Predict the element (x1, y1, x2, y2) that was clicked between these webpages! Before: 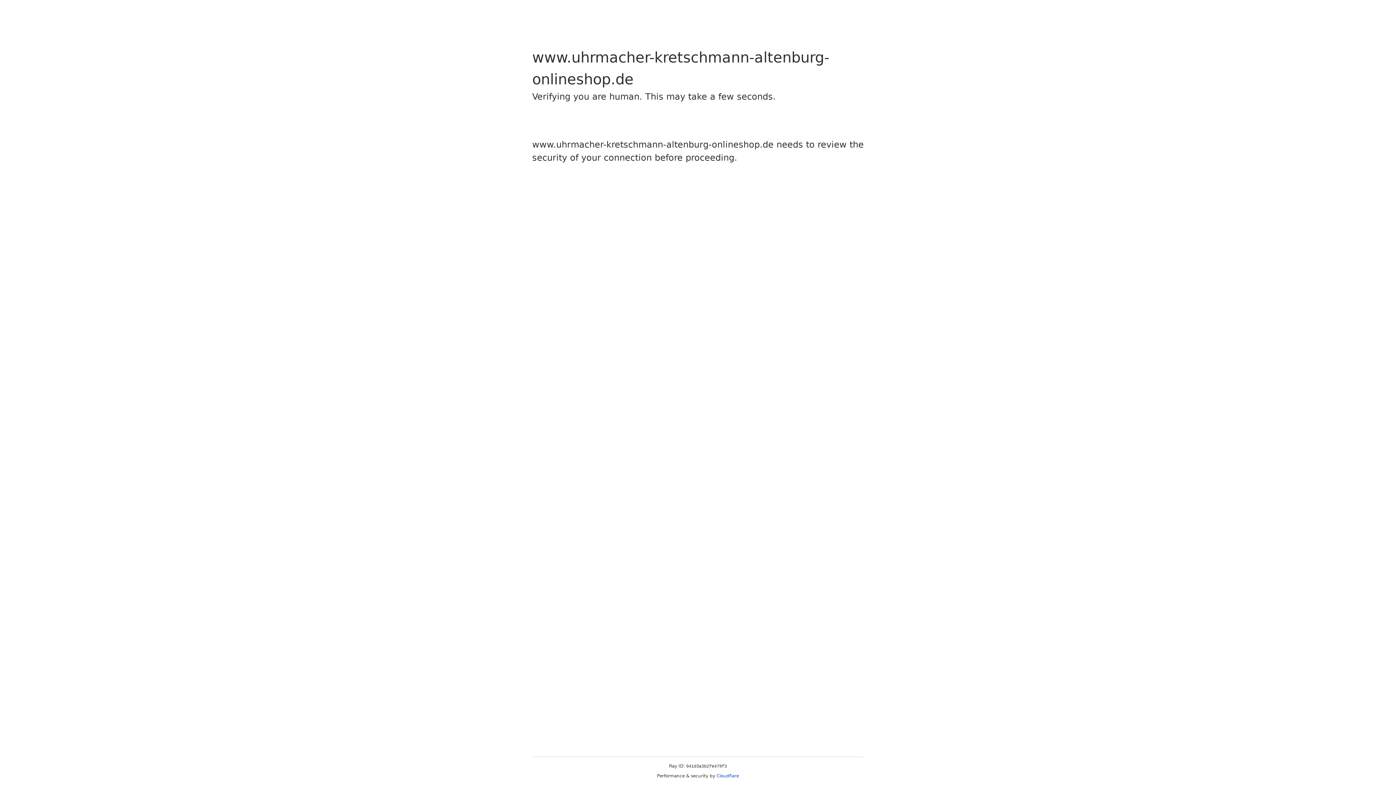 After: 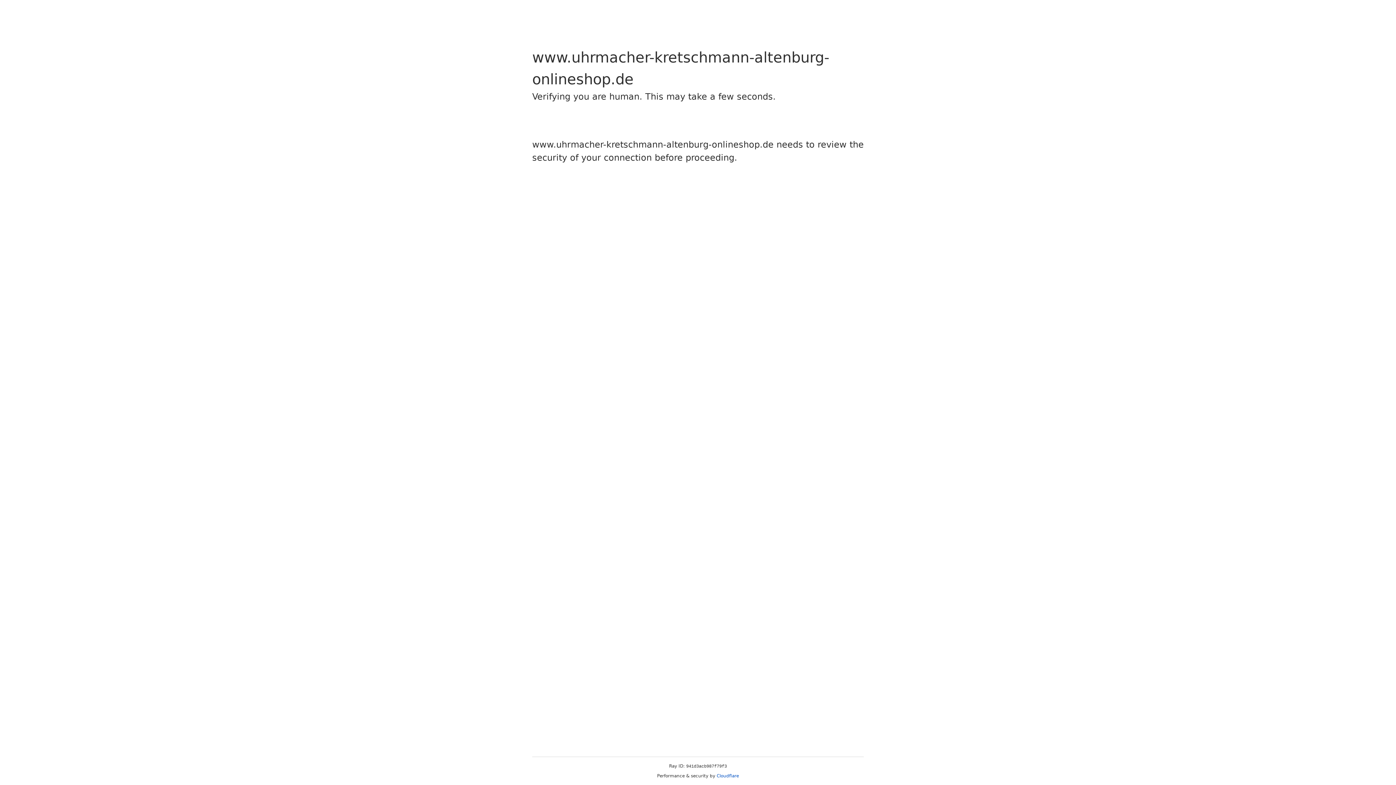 Action: bbox: (716, 773, 739, 778) label: Cloudflare